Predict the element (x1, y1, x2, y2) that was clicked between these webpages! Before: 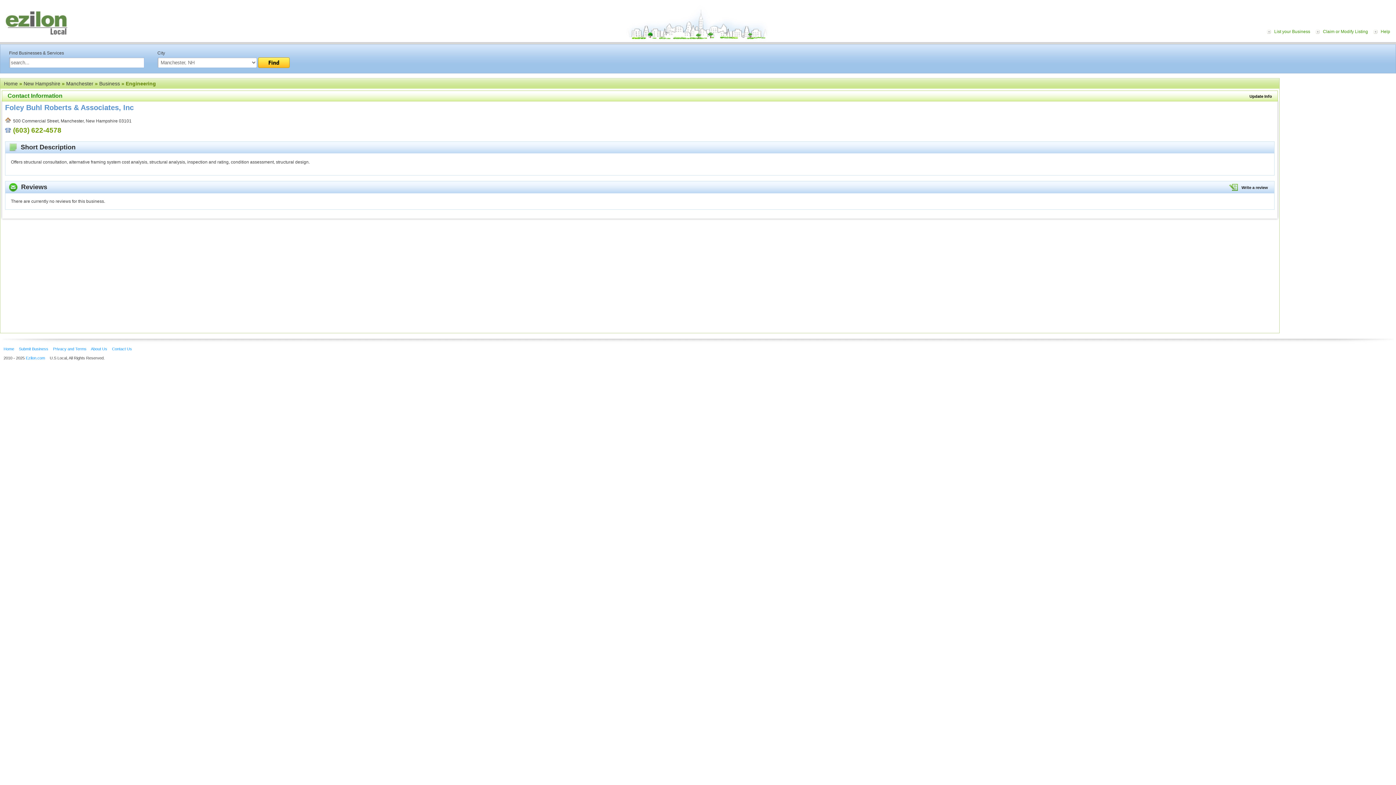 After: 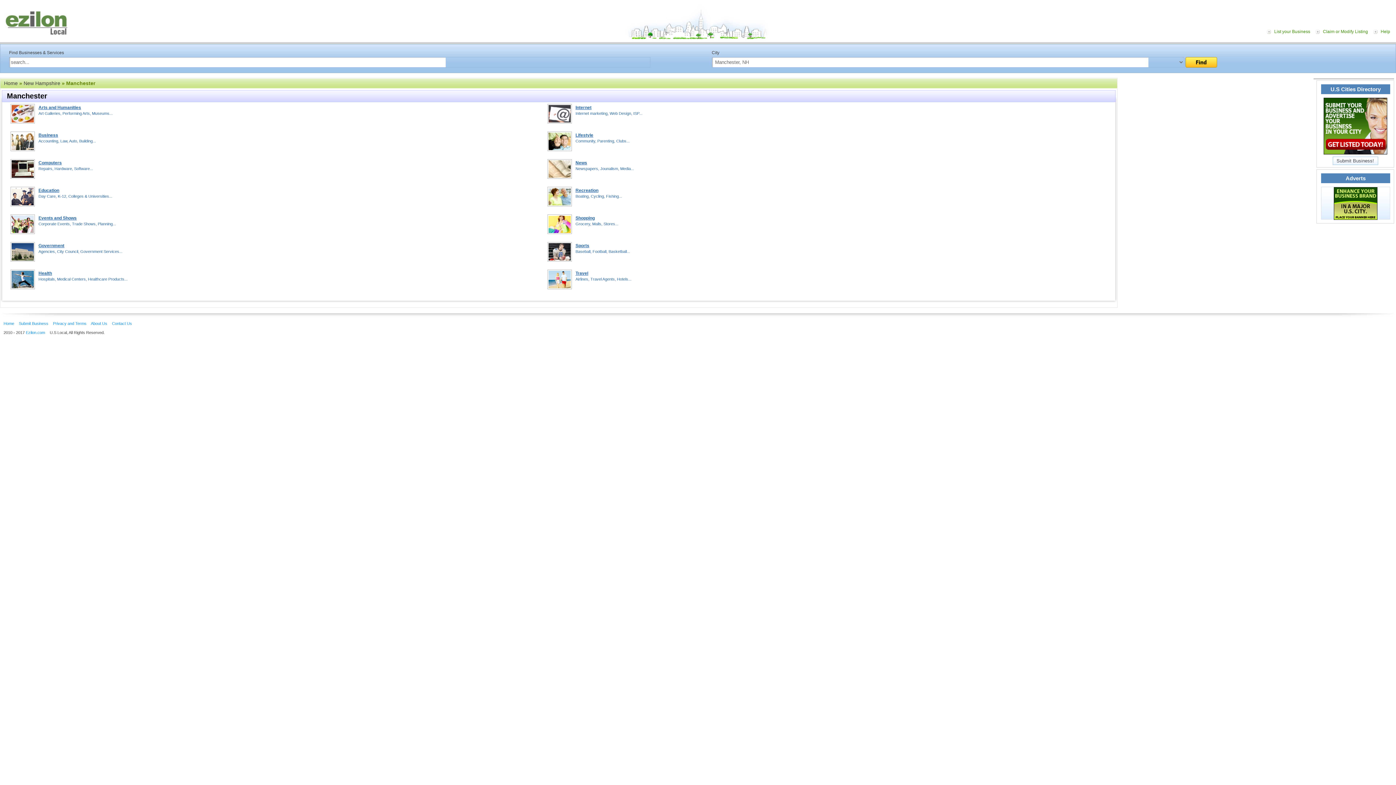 Action: bbox: (66, 80, 93, 86) label: Manchester